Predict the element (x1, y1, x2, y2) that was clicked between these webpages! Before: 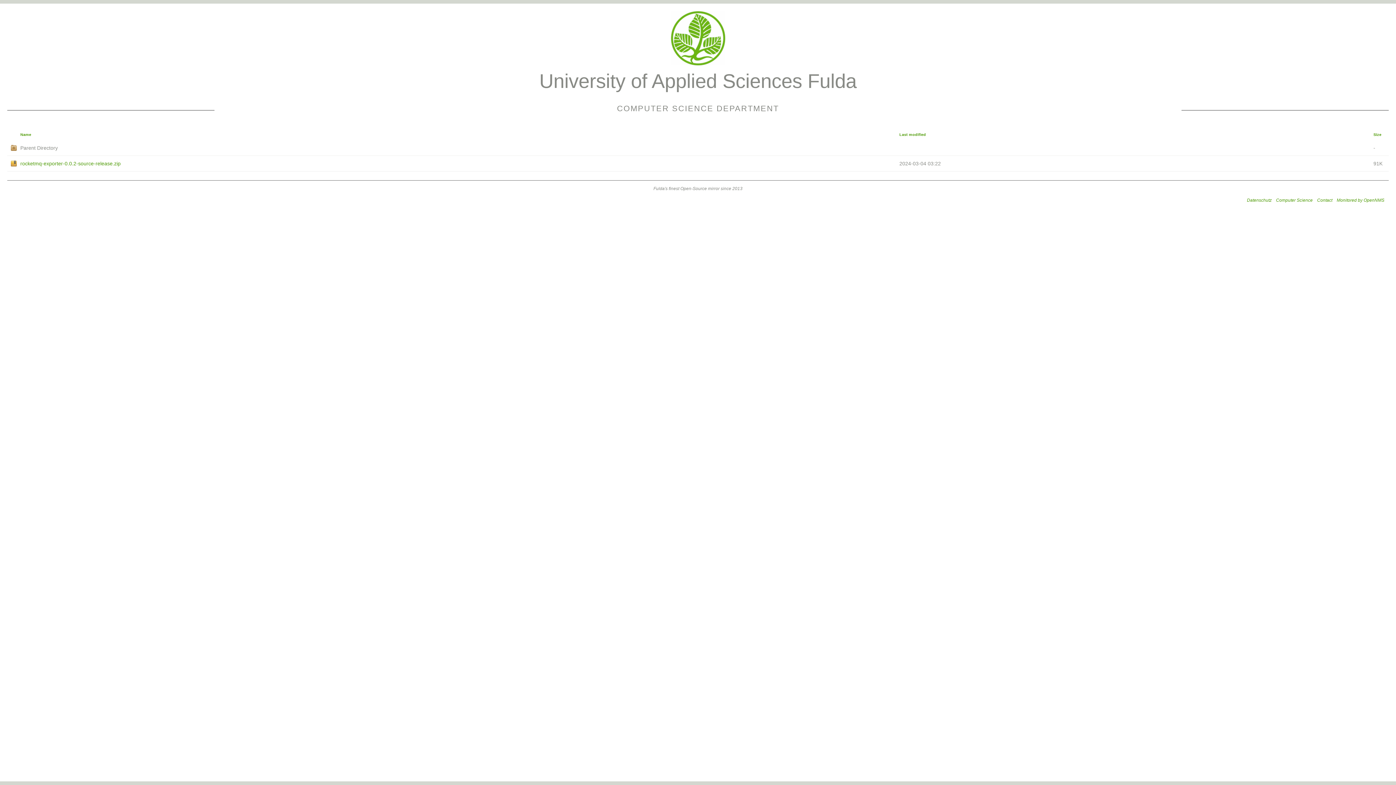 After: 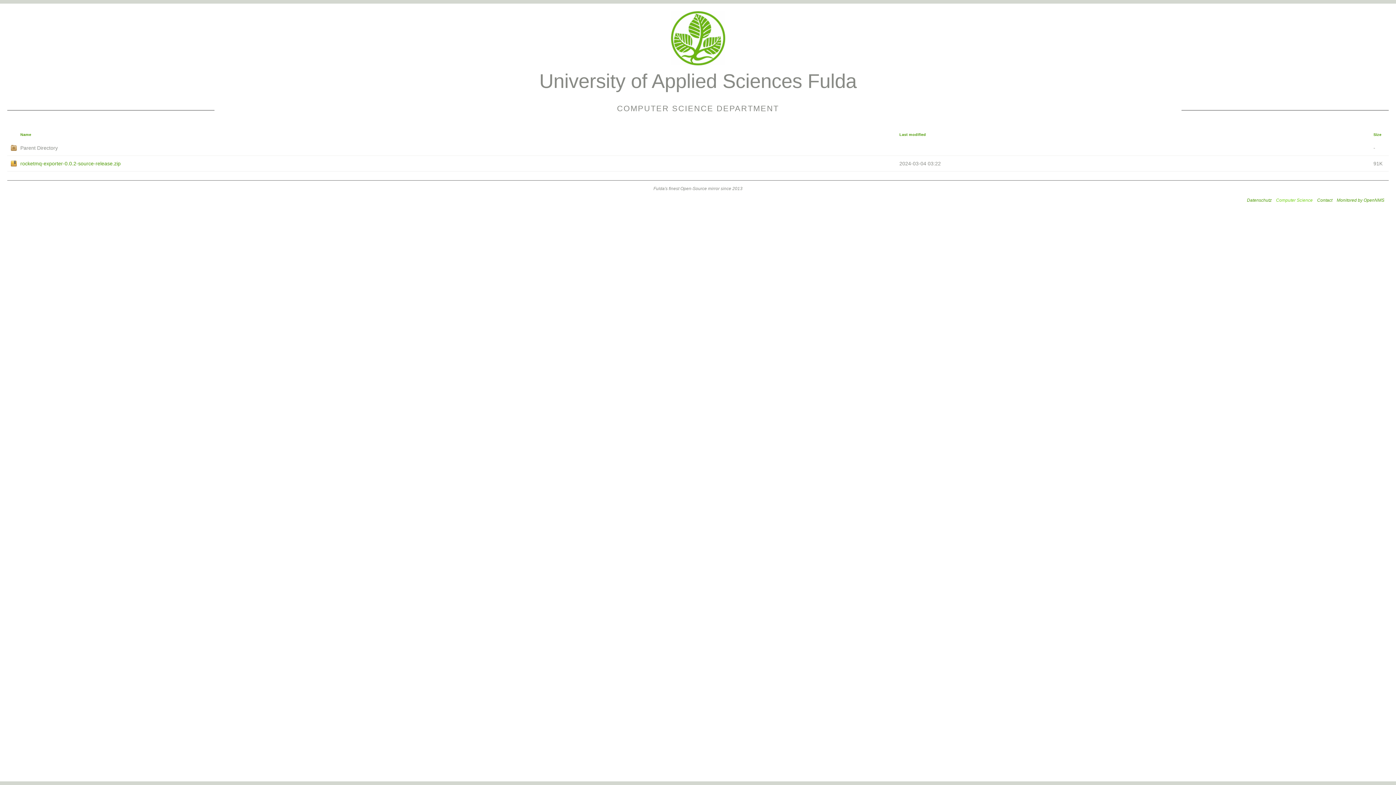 Action: bbox: (1276, 197, 1313, 203) label: Computer Science